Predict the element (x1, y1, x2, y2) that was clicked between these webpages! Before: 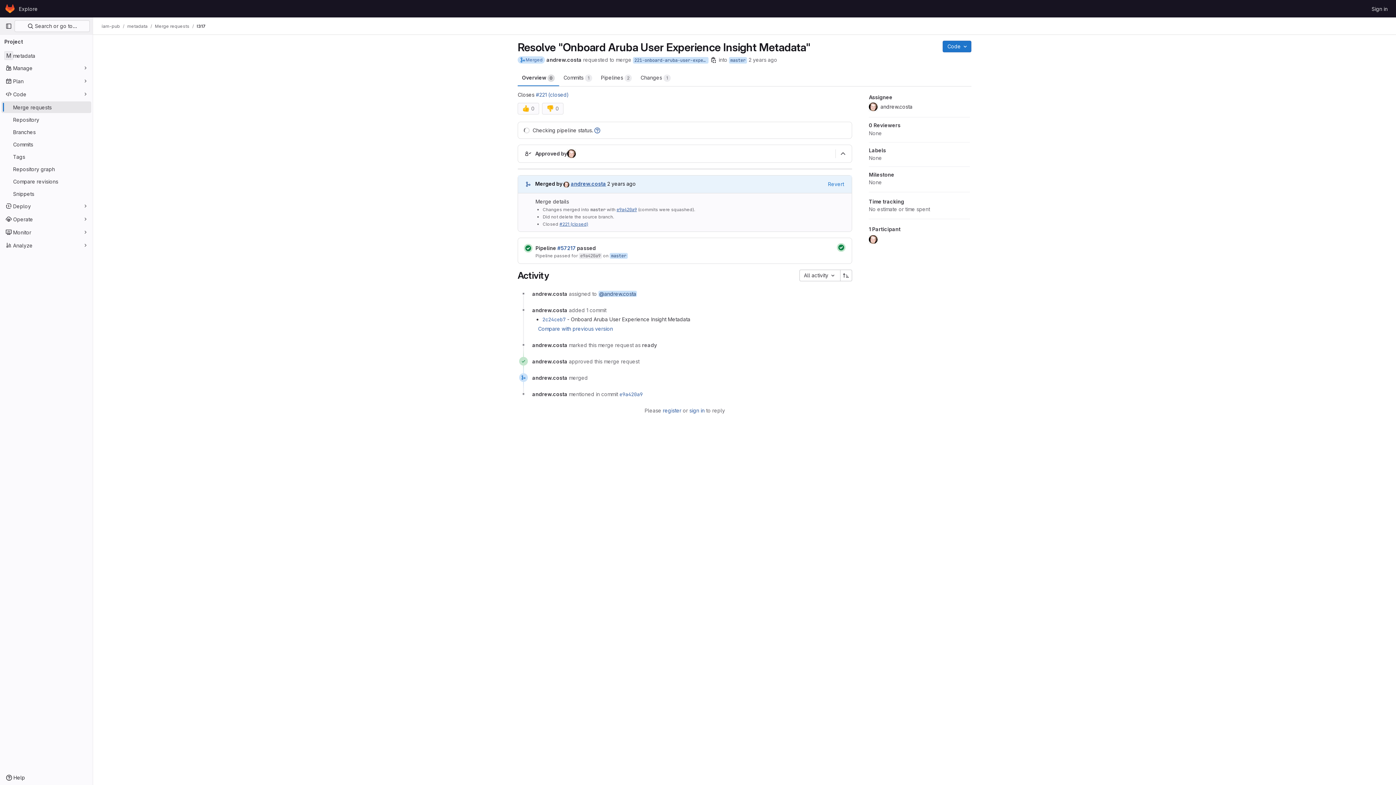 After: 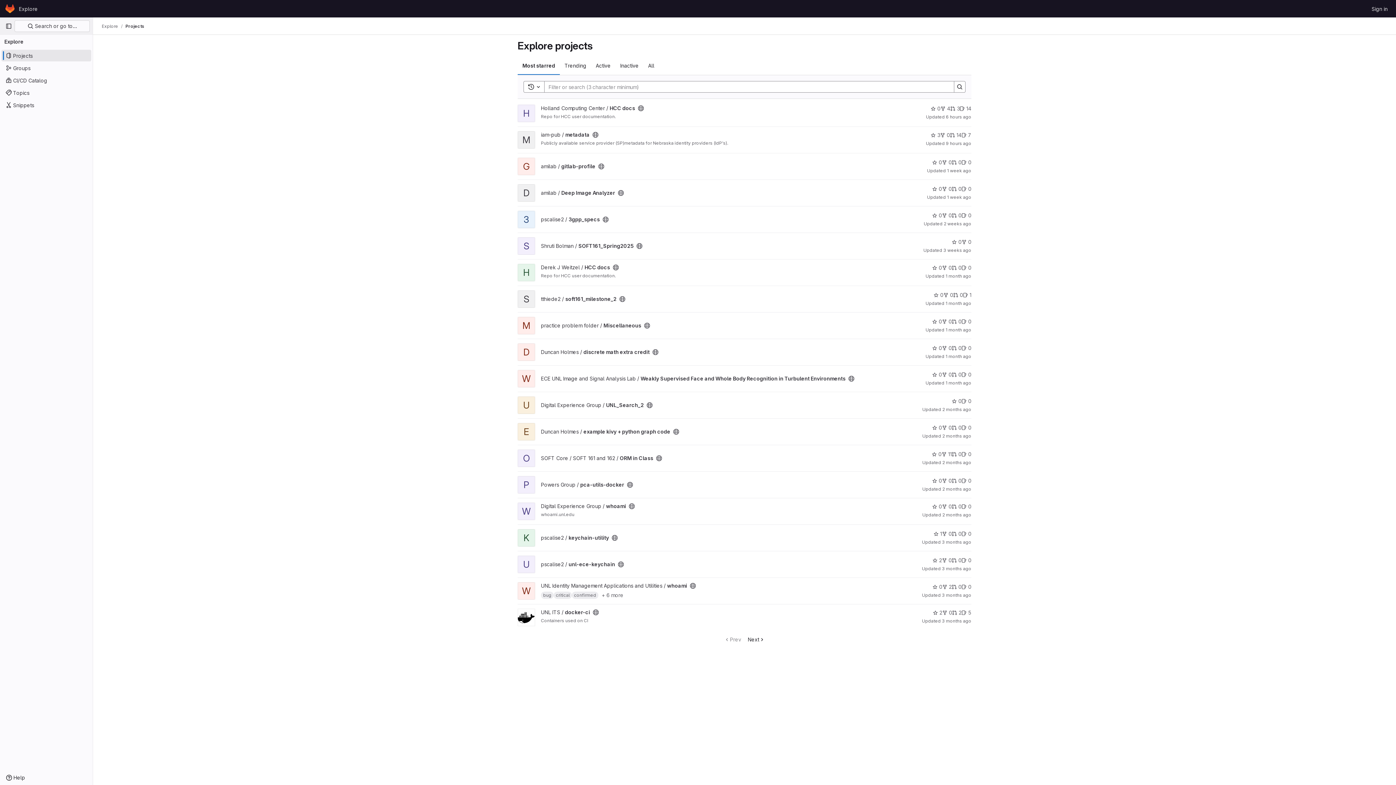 Action: bbox: (16, 2, 40, 14) label: Explore